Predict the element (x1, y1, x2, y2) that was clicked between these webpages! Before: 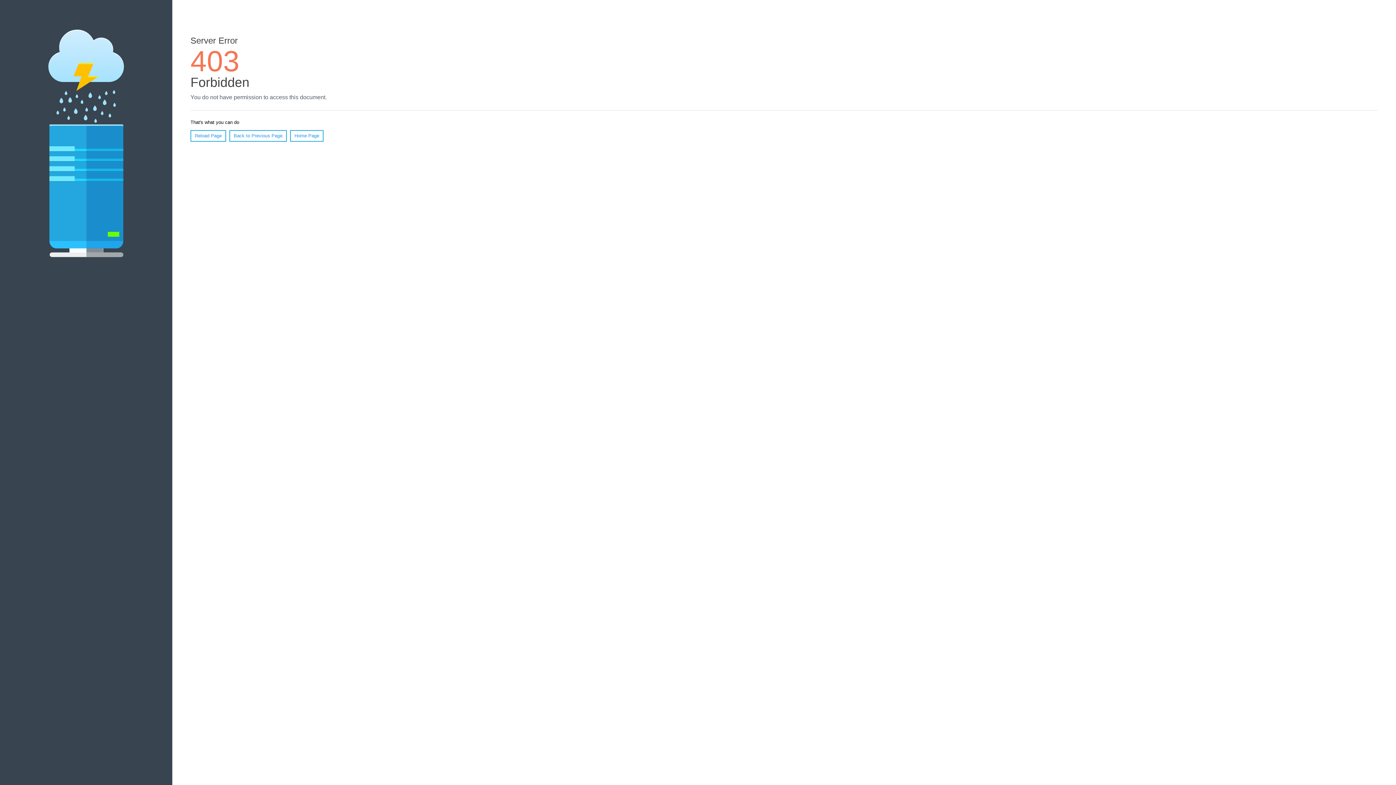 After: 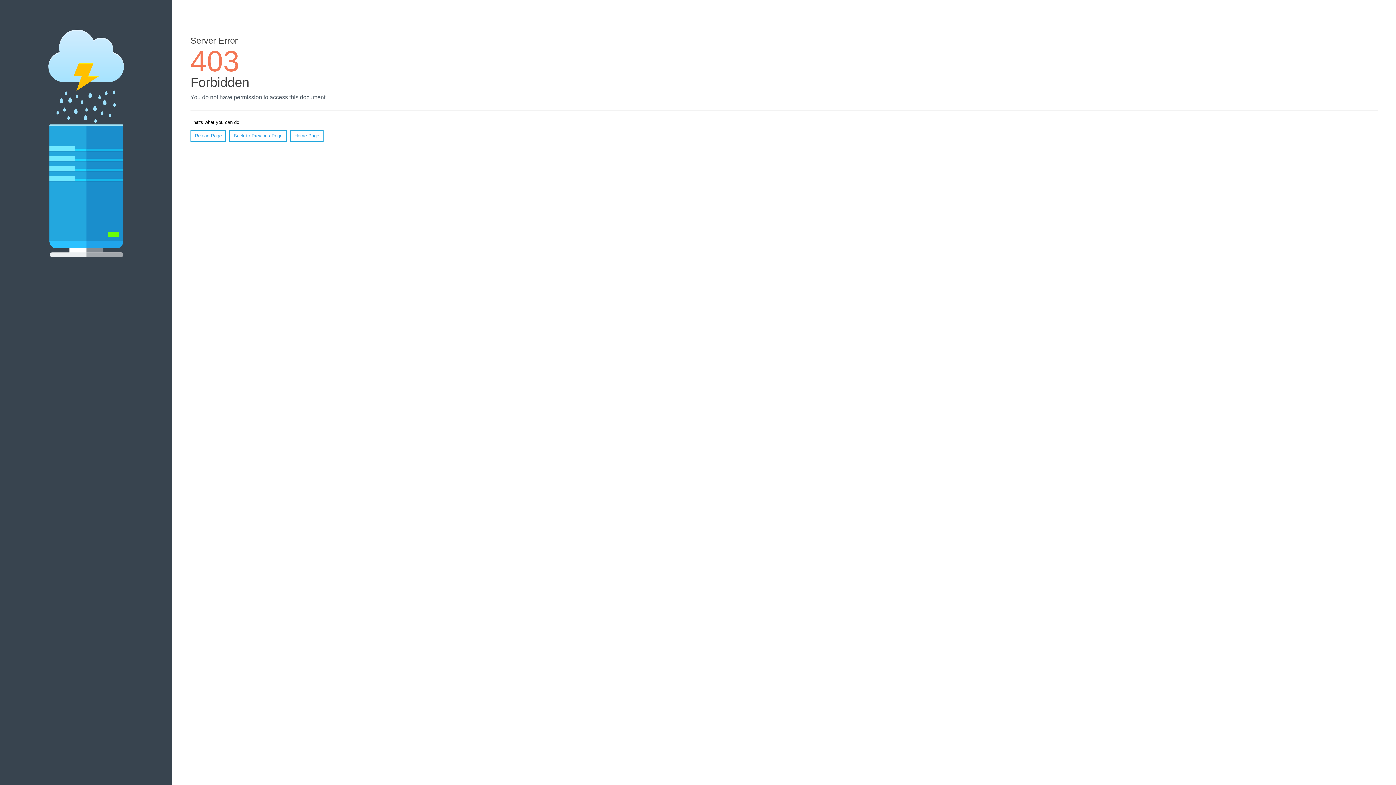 Action: label: Home Page bbox: (290, 130, 323, 141)